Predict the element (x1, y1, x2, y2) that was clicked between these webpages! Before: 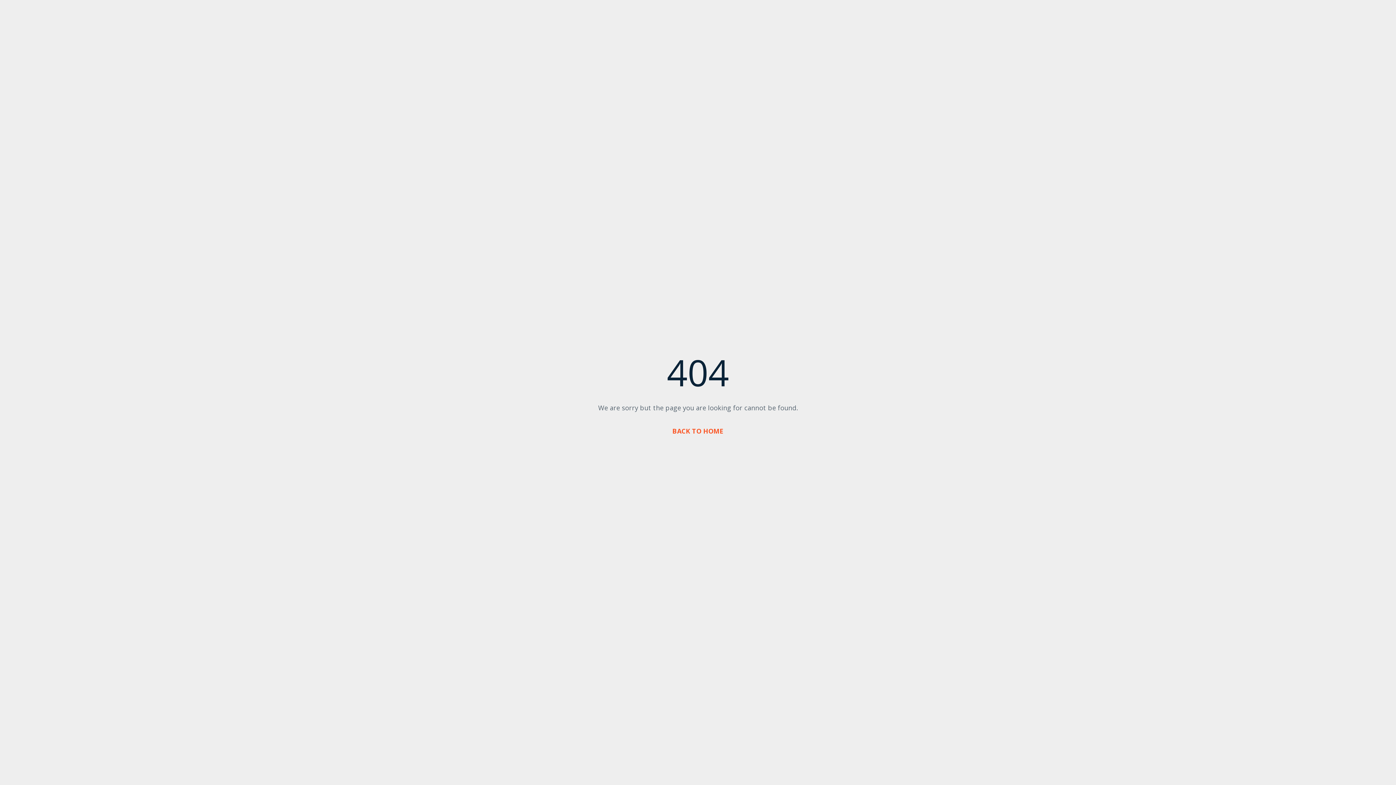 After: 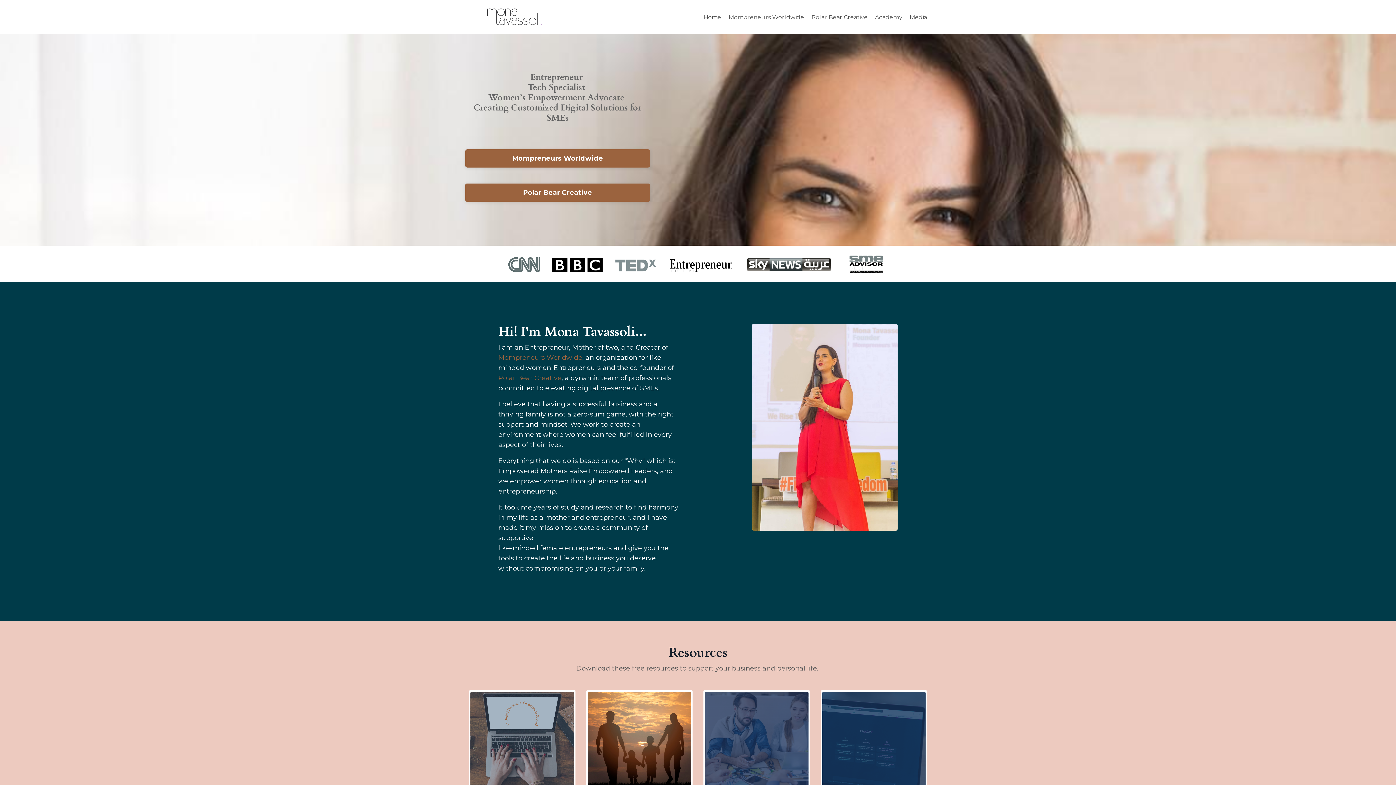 Action: label: BACK TO HOME bbox: (672, 426, 723, 435)